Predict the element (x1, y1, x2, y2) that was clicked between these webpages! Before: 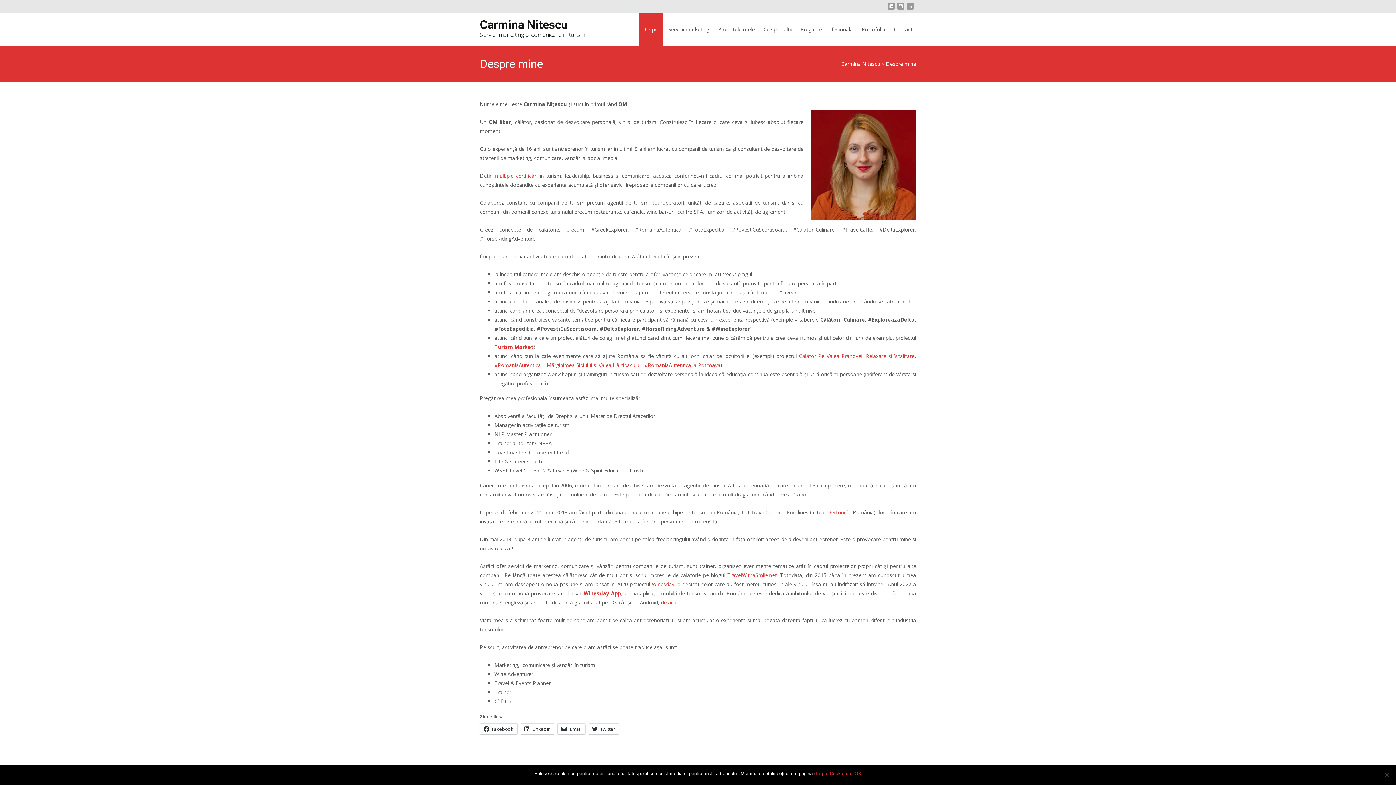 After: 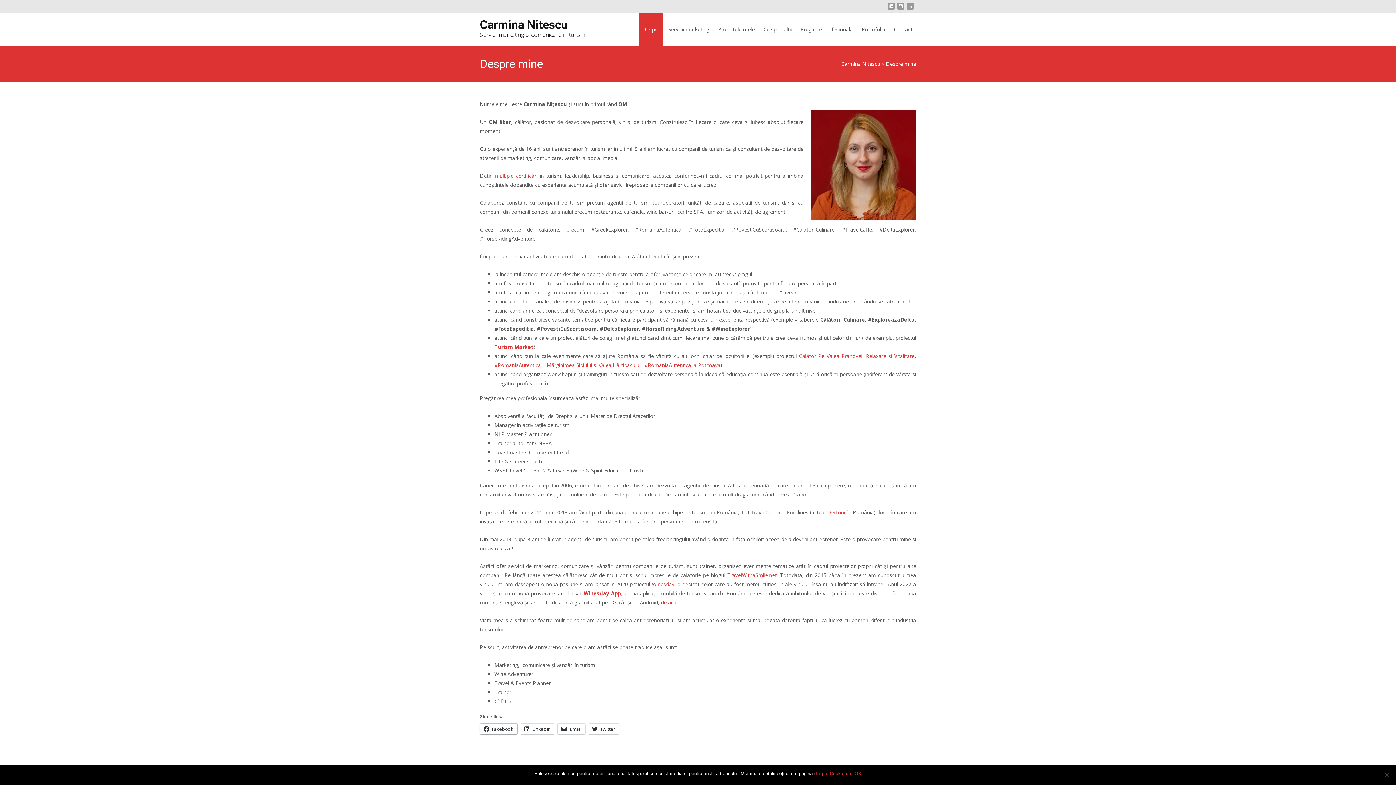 Action: label: Facebook bbox: (480, 724, 517, 734)